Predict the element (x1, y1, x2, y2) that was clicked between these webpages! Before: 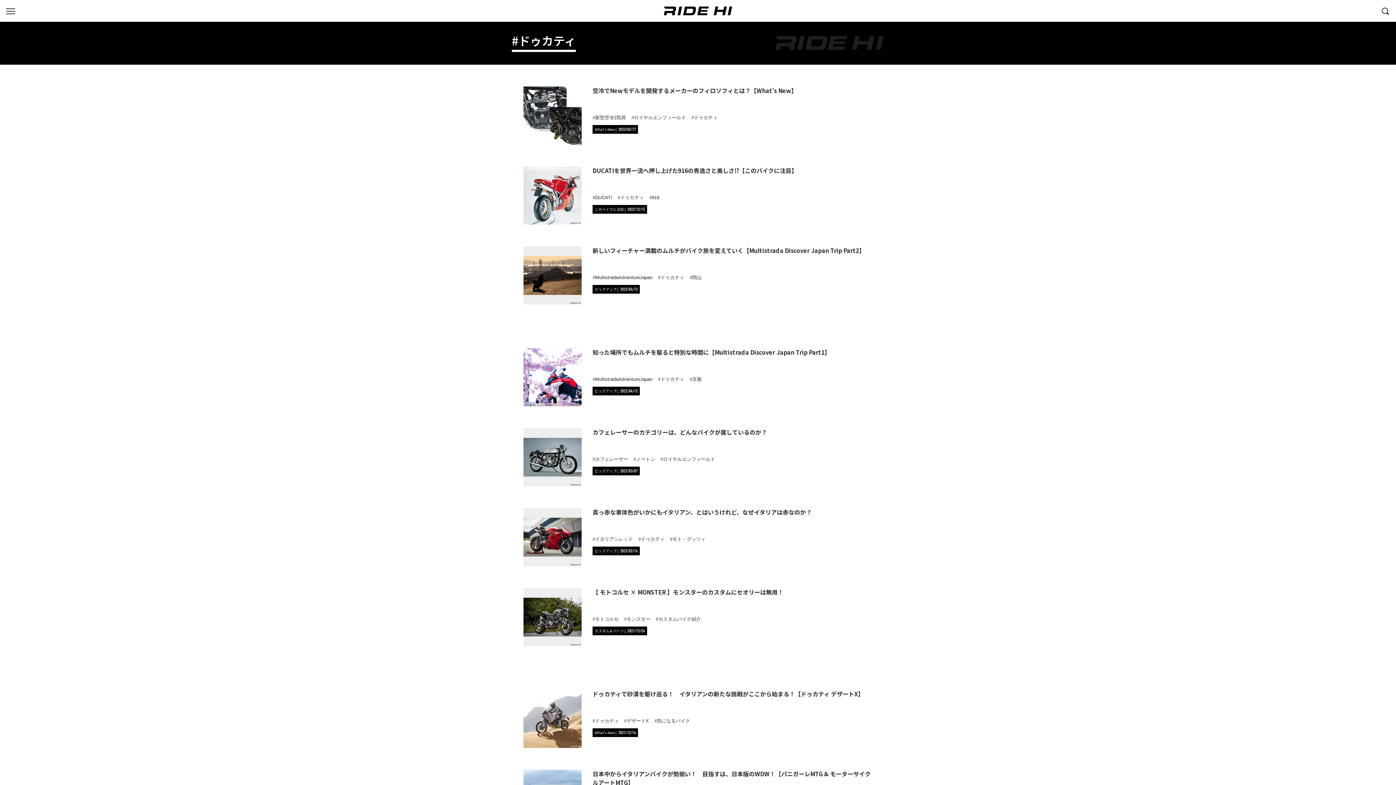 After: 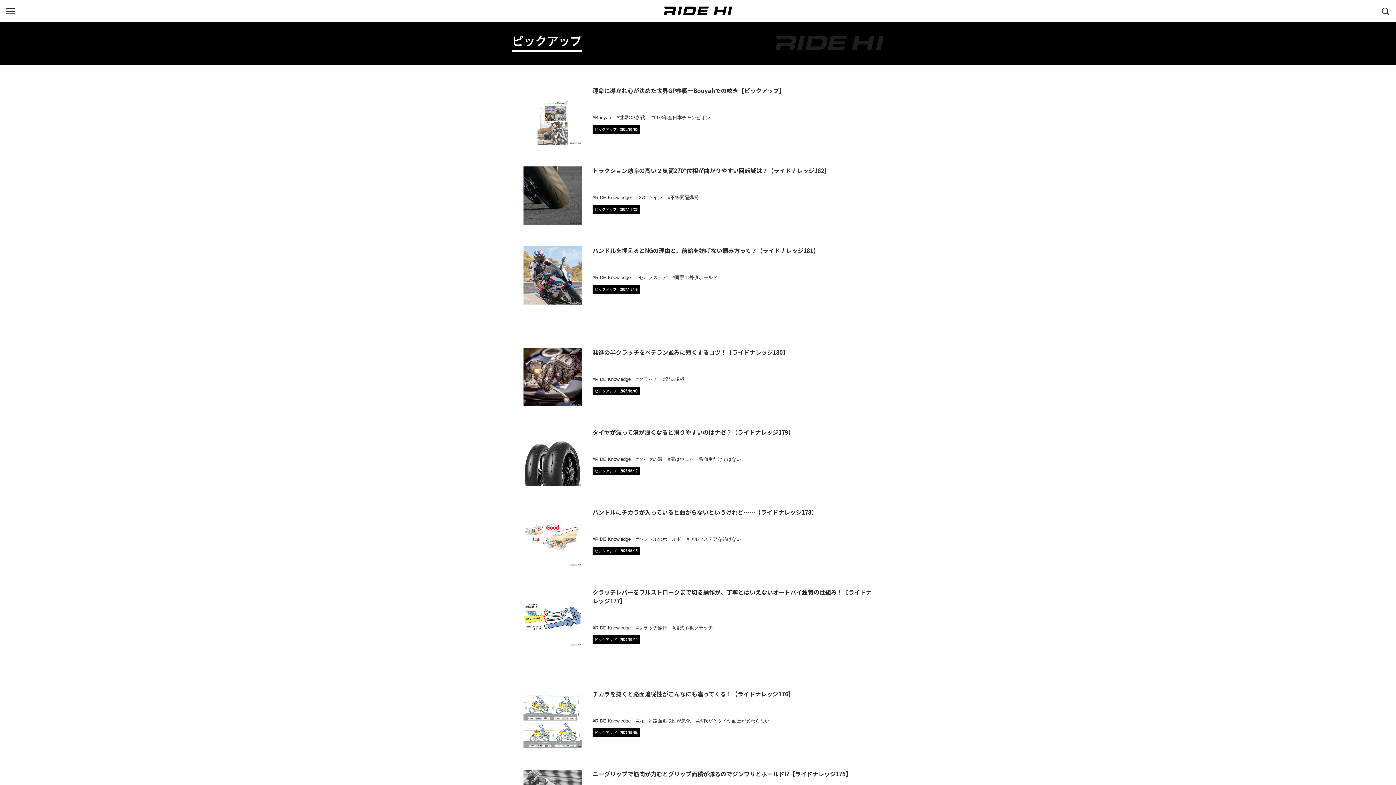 Action: bbox: (592, 386, 640, 395) label: カテゴリ「ピックアップ」の記事一覧へ